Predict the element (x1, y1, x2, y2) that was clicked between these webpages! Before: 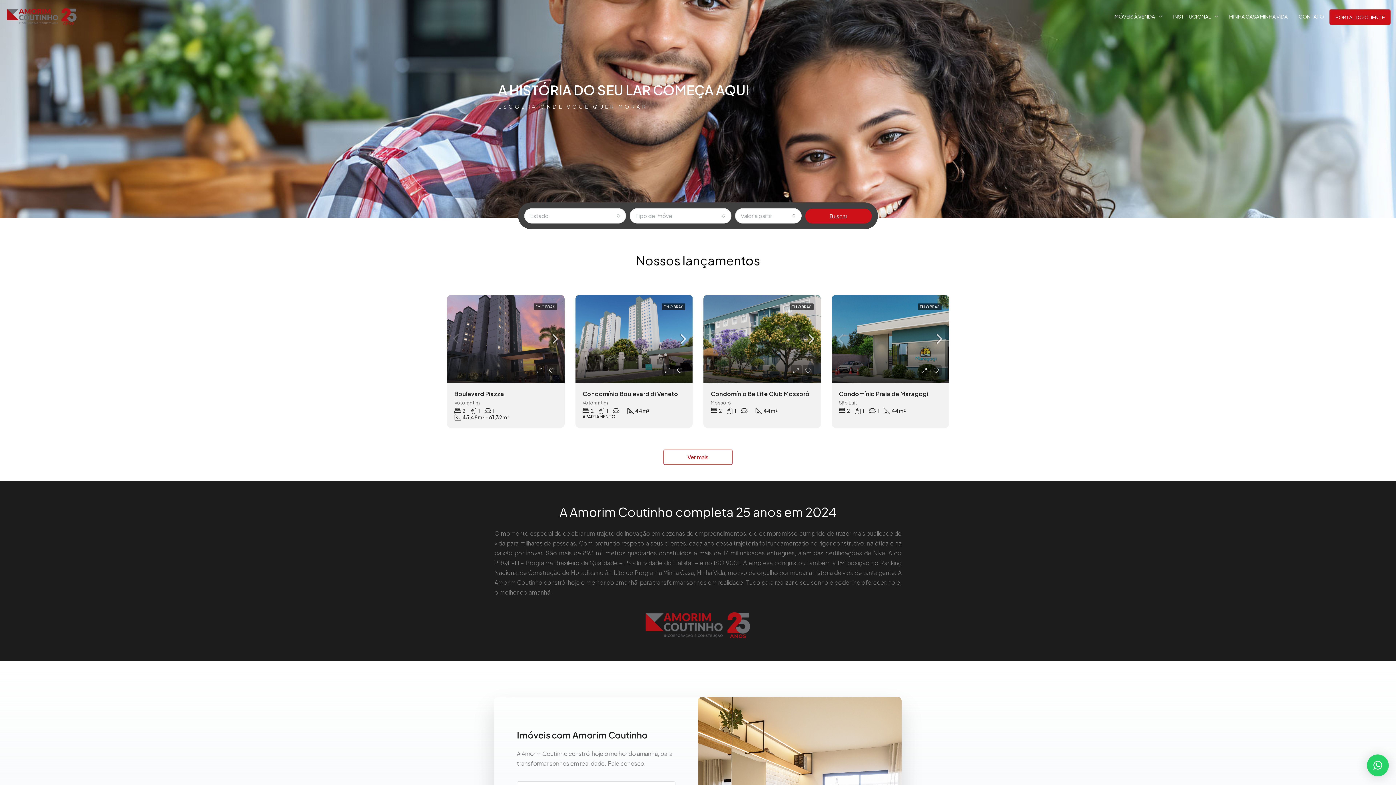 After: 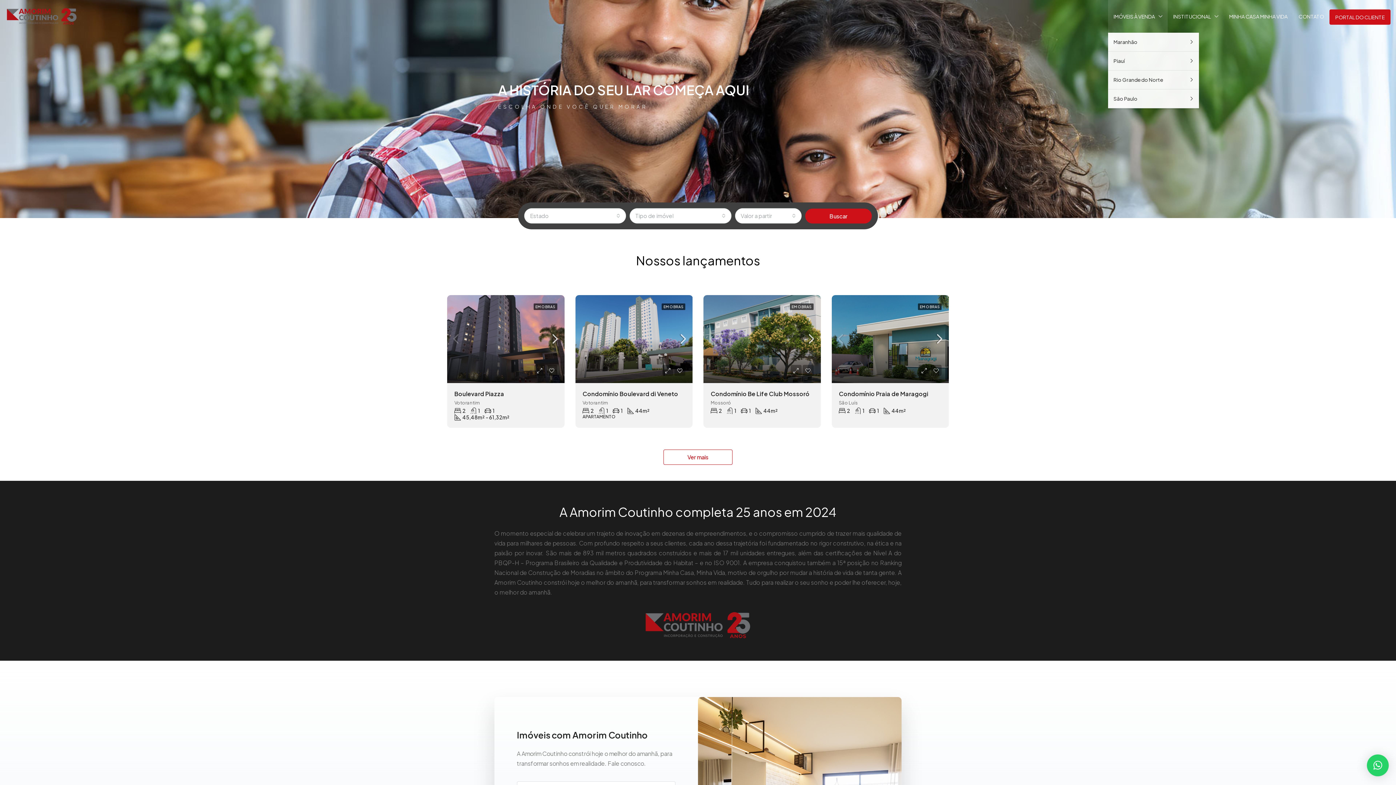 Action: label: IMÓVEIS À VENDA bbox: (1108, 0, 1168, 32)